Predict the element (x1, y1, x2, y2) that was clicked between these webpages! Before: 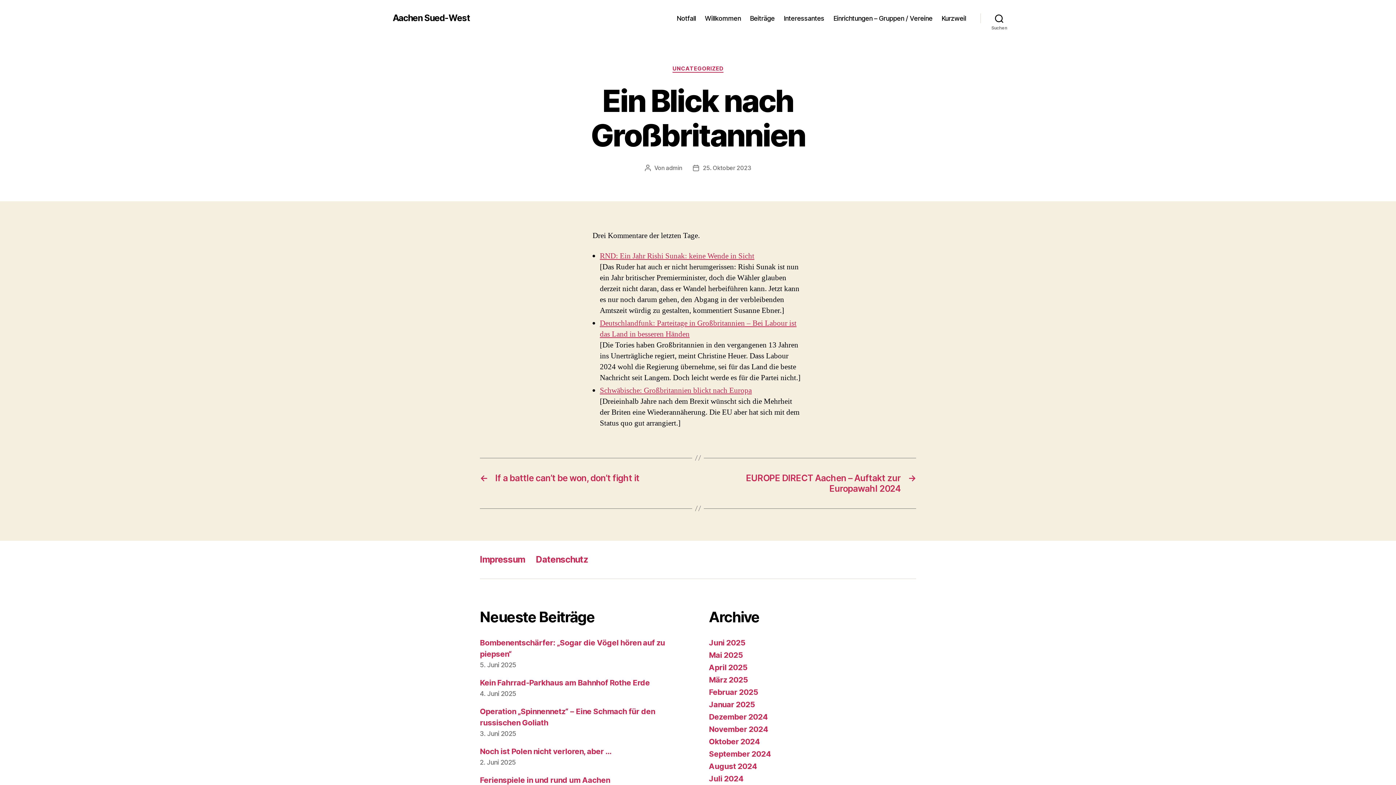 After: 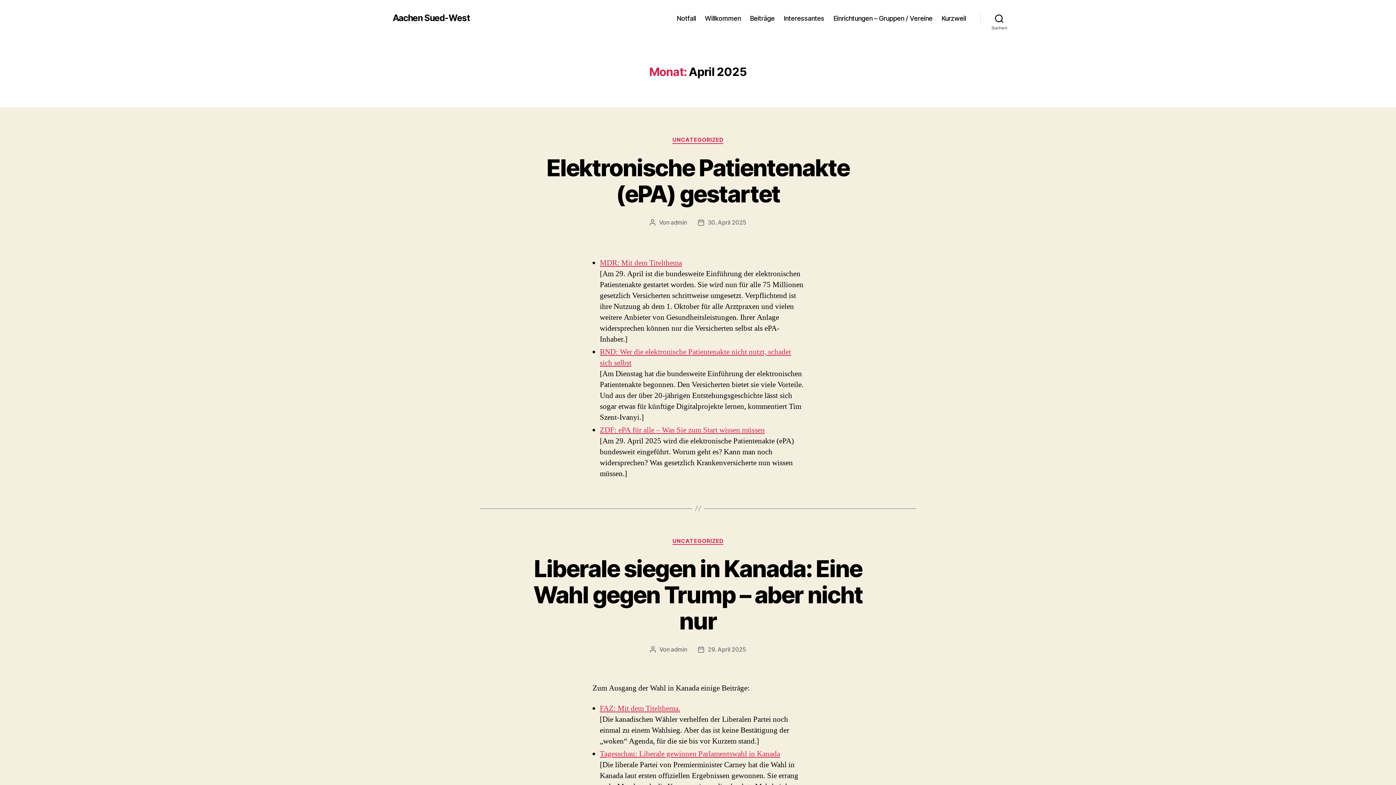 Action: label: April 2025 bbox: (709, 663, 747, 672)